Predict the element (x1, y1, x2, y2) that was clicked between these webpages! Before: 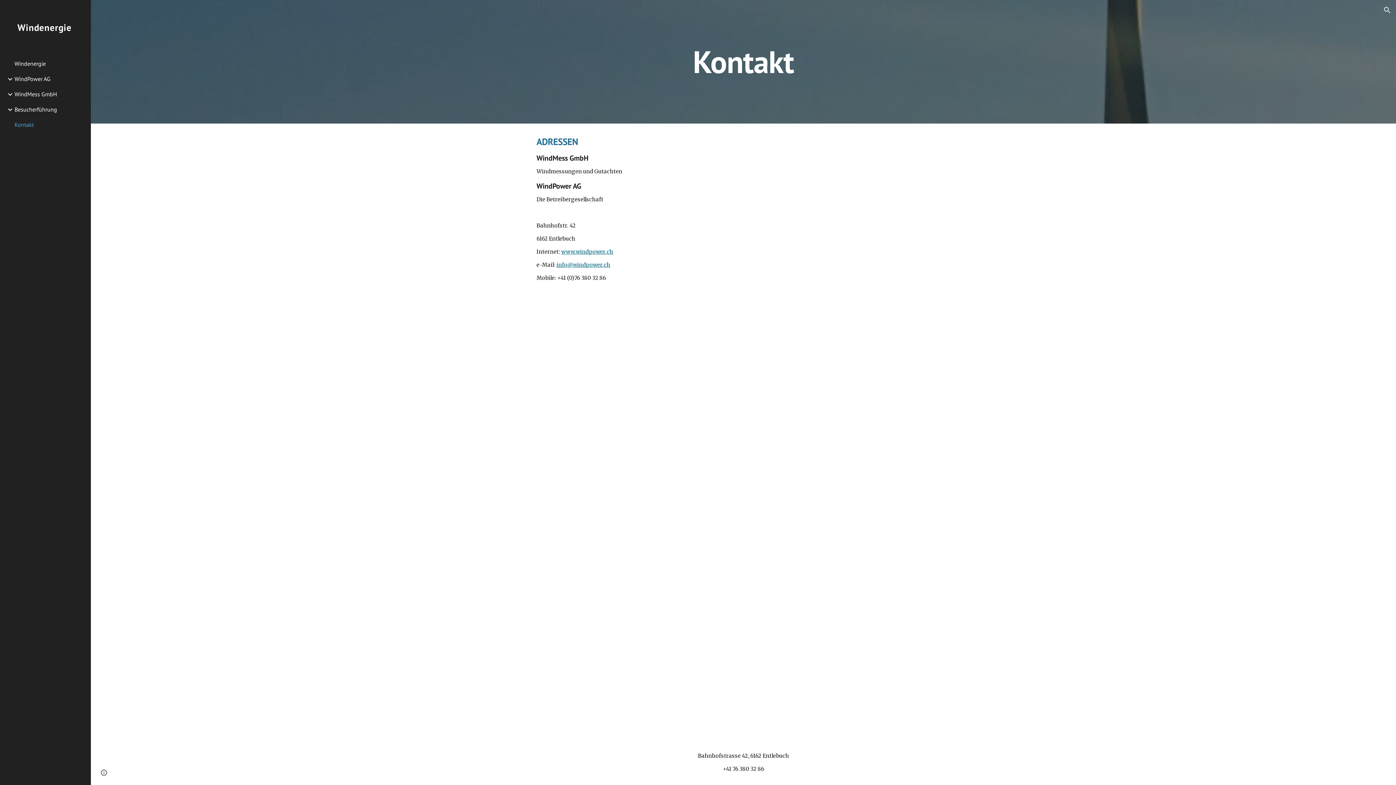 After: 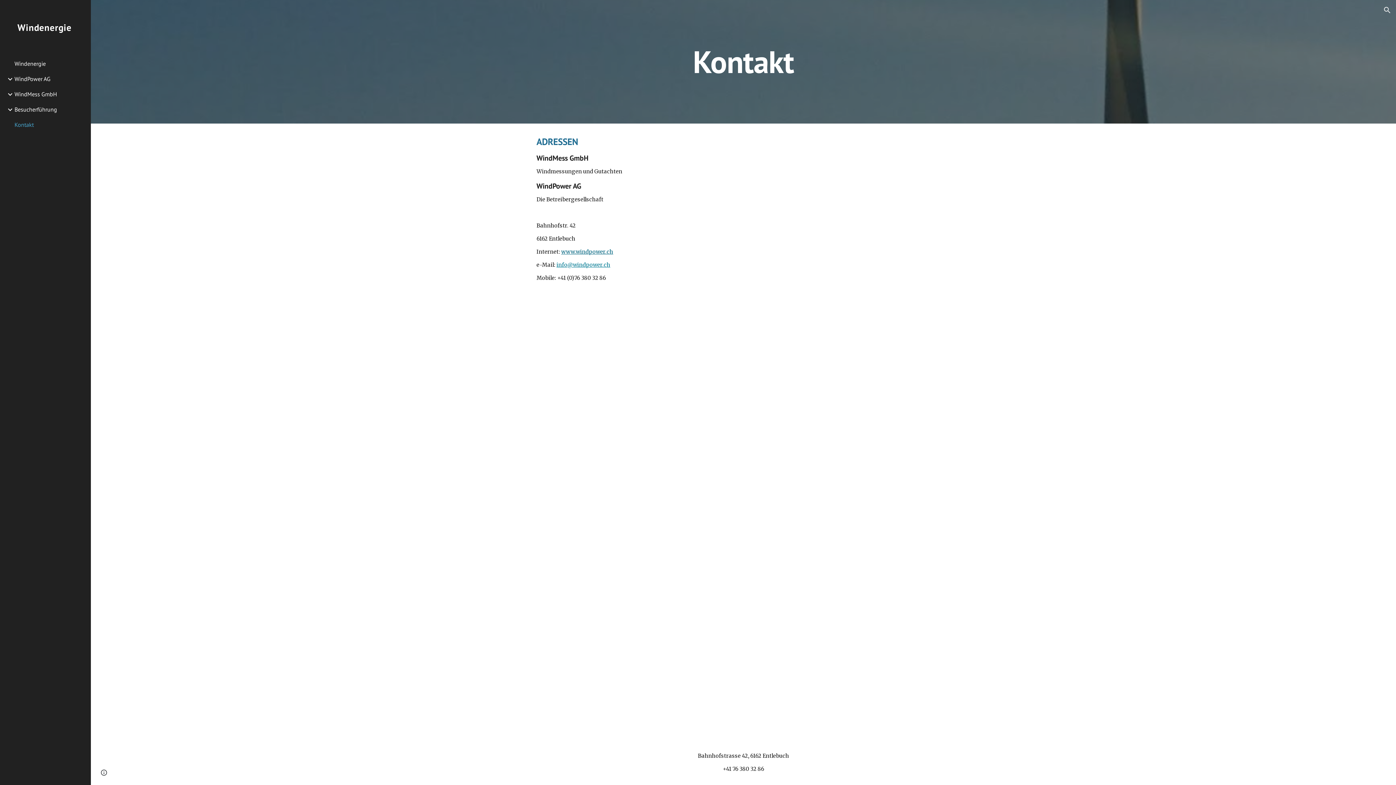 Action: bbox: (556, 261, 610, 268) label: info@windpower.ch